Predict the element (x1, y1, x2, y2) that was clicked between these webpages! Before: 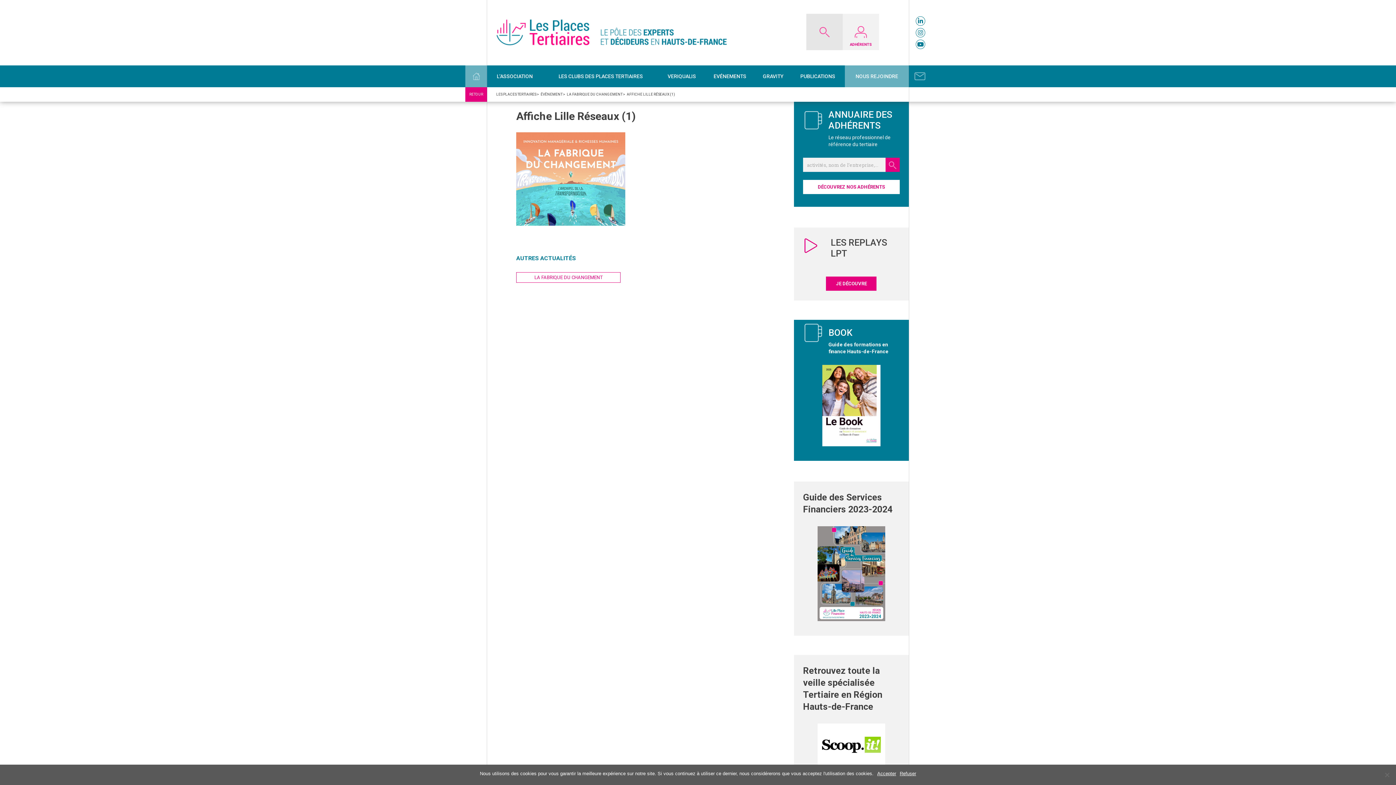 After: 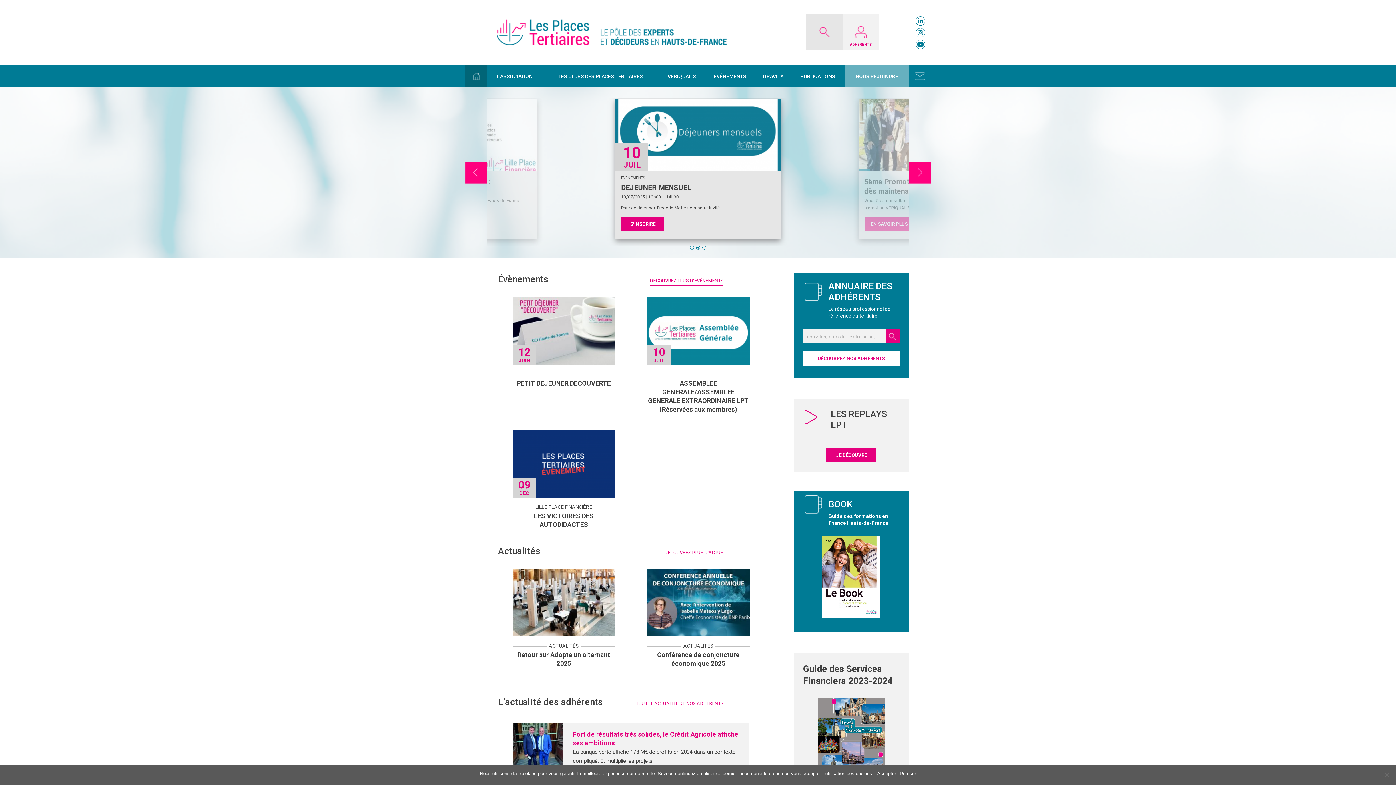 Action: bbox: (465, 65, 487, 87)